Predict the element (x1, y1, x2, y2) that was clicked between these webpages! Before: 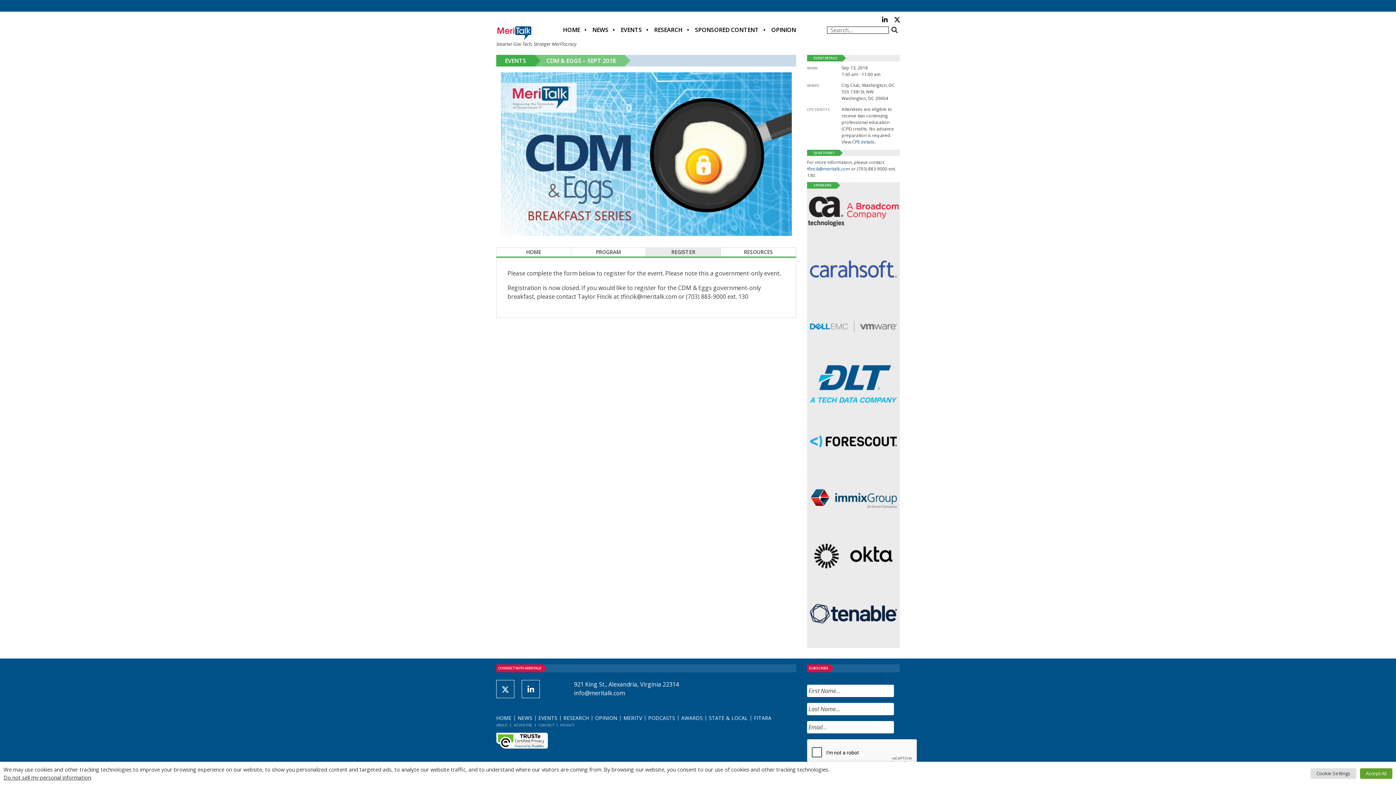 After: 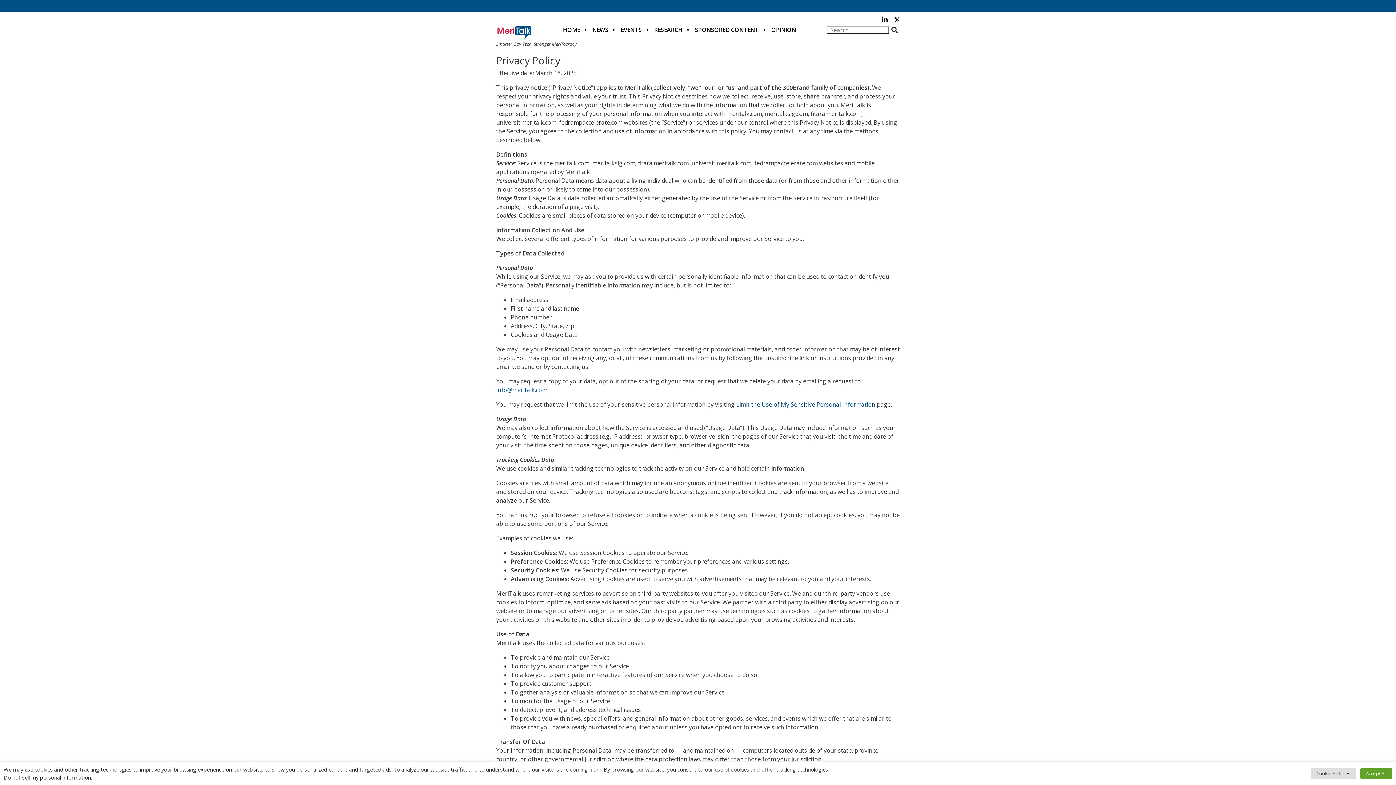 Action: label: PRIVACY bbox: (560, 723, 574, 727)